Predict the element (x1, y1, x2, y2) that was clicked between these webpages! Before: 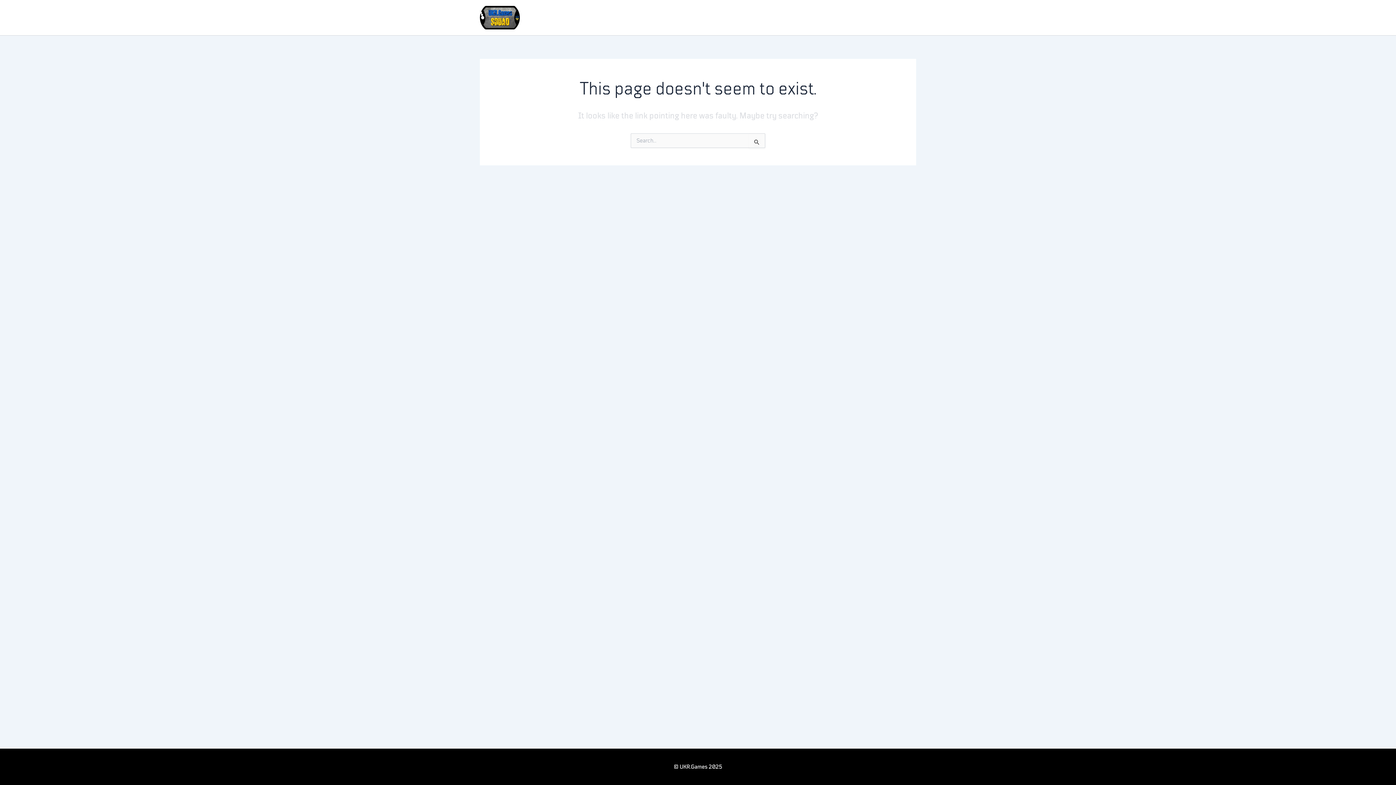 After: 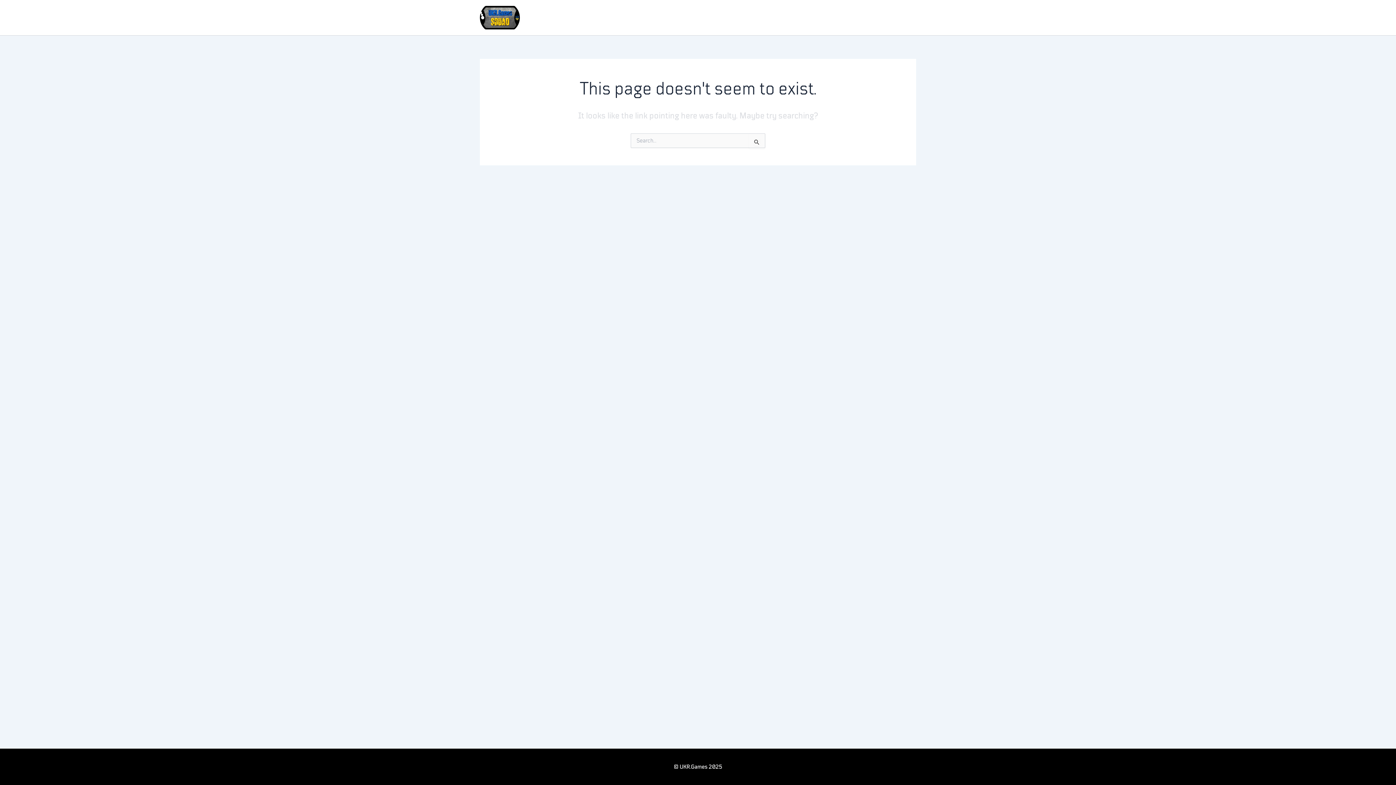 Action: bbox: (608, 3, 674, 32) label: Історія спільноти